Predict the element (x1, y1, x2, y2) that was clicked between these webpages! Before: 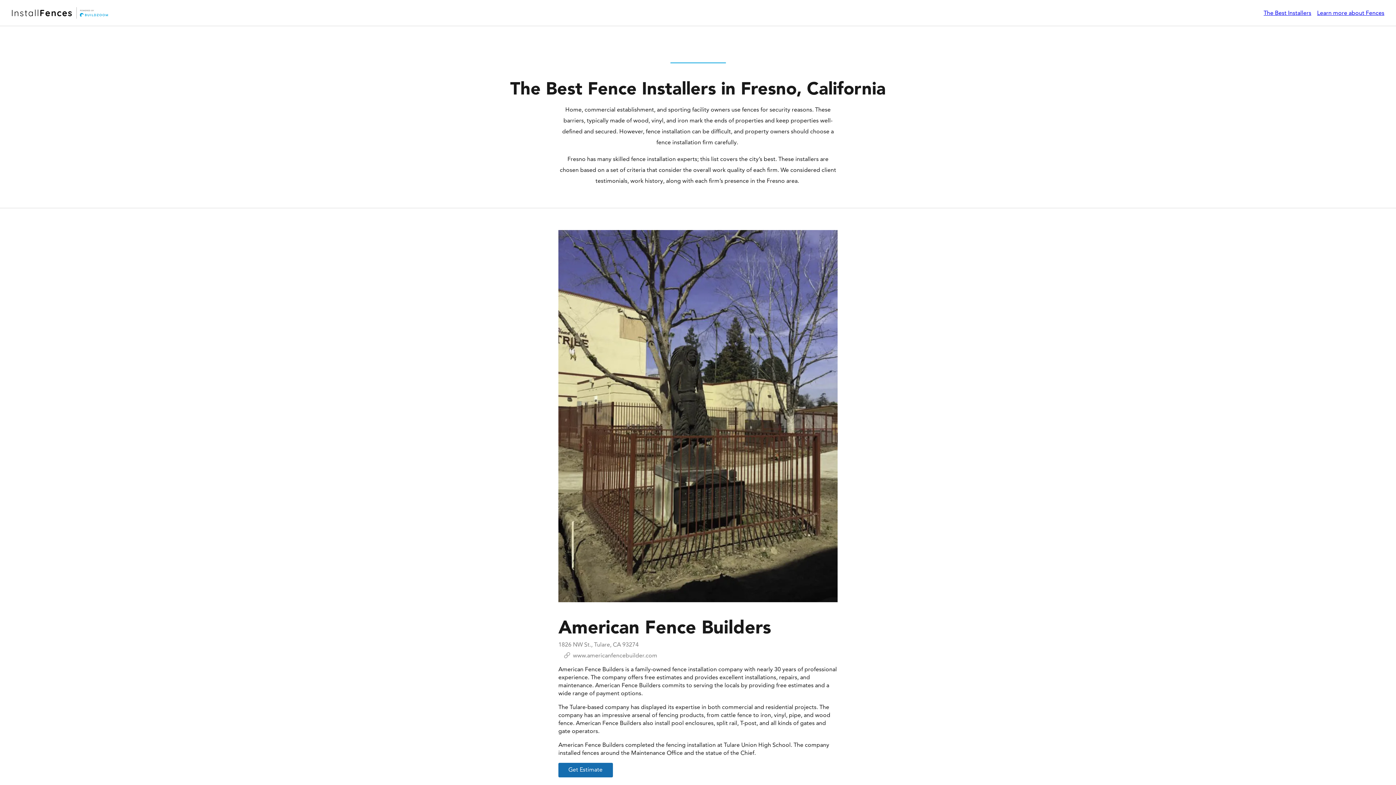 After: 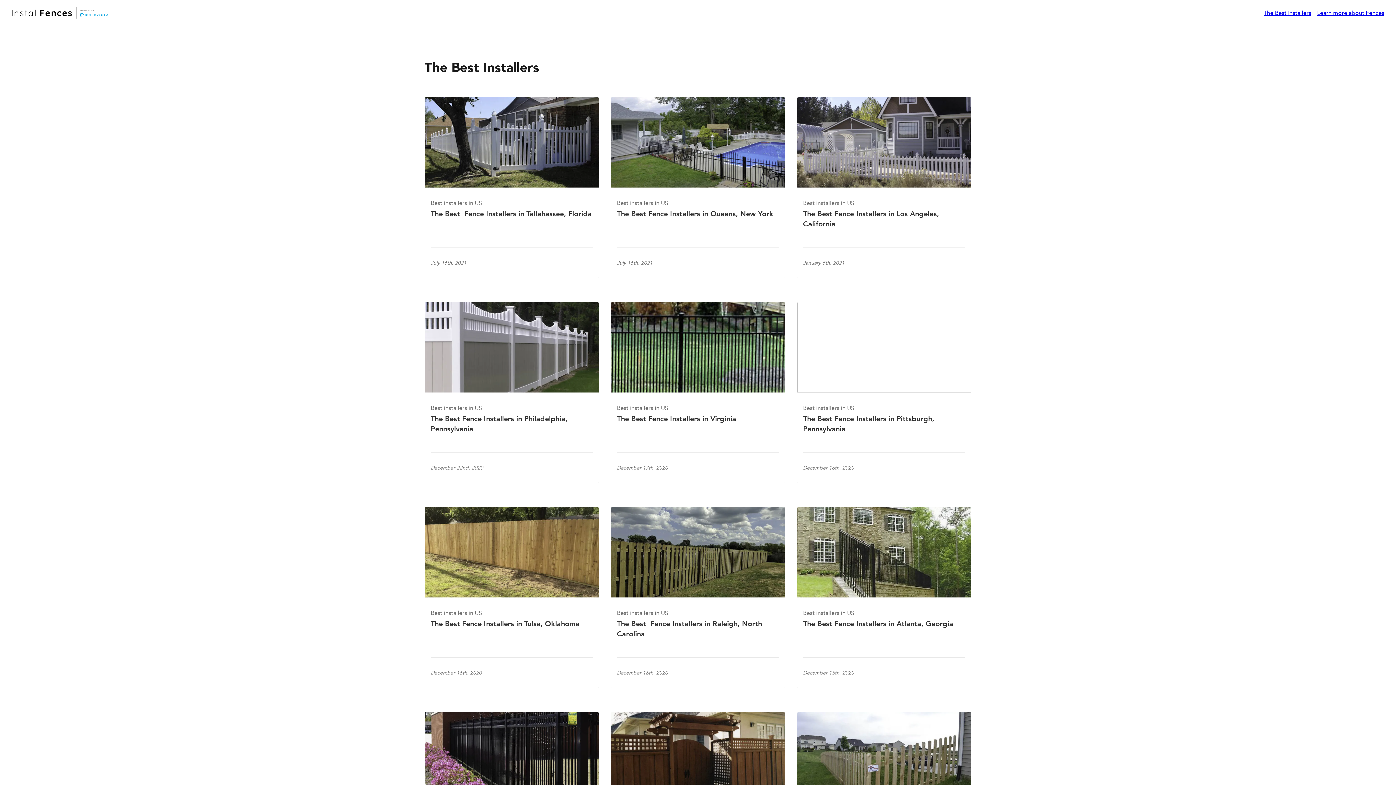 Action: bbox: (1264, 8, 1311, 16) label: The Best Installers